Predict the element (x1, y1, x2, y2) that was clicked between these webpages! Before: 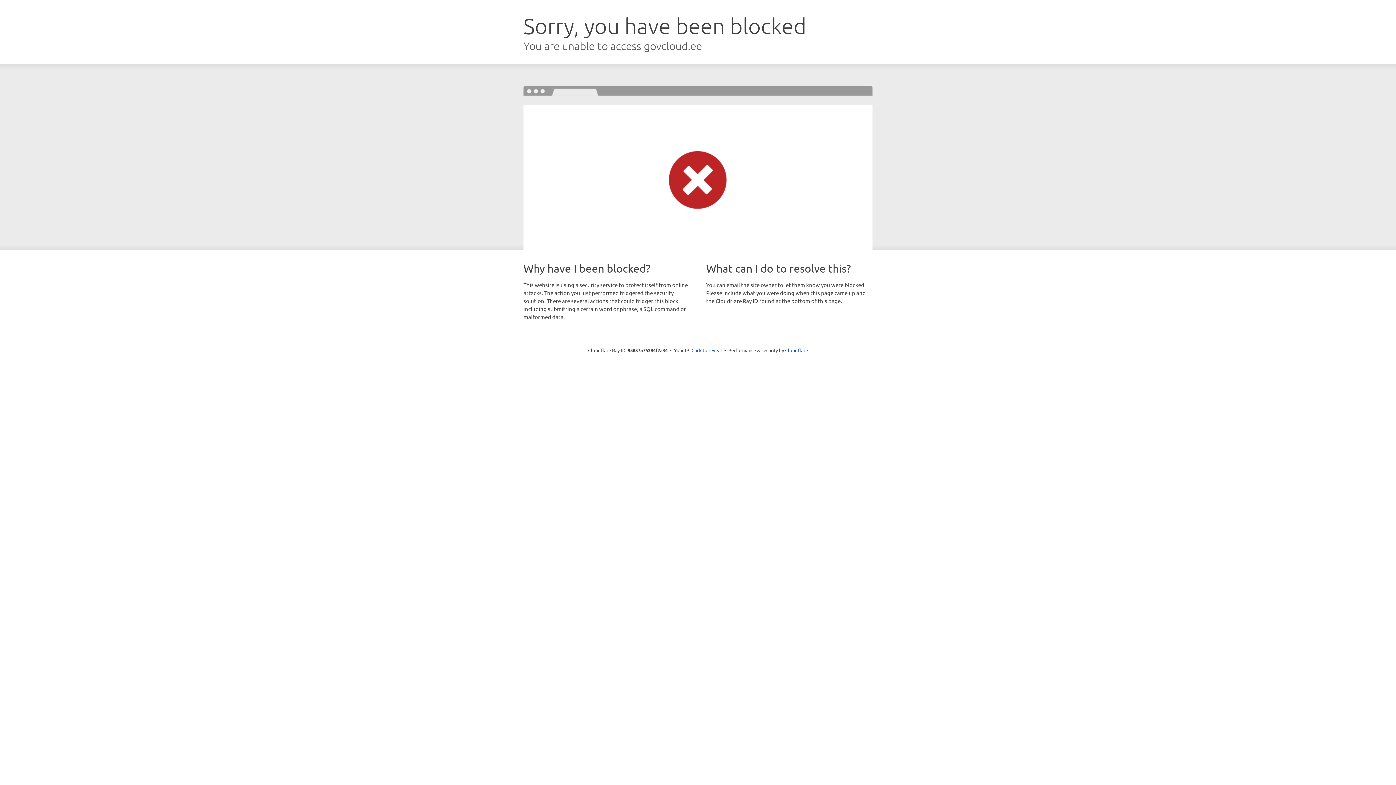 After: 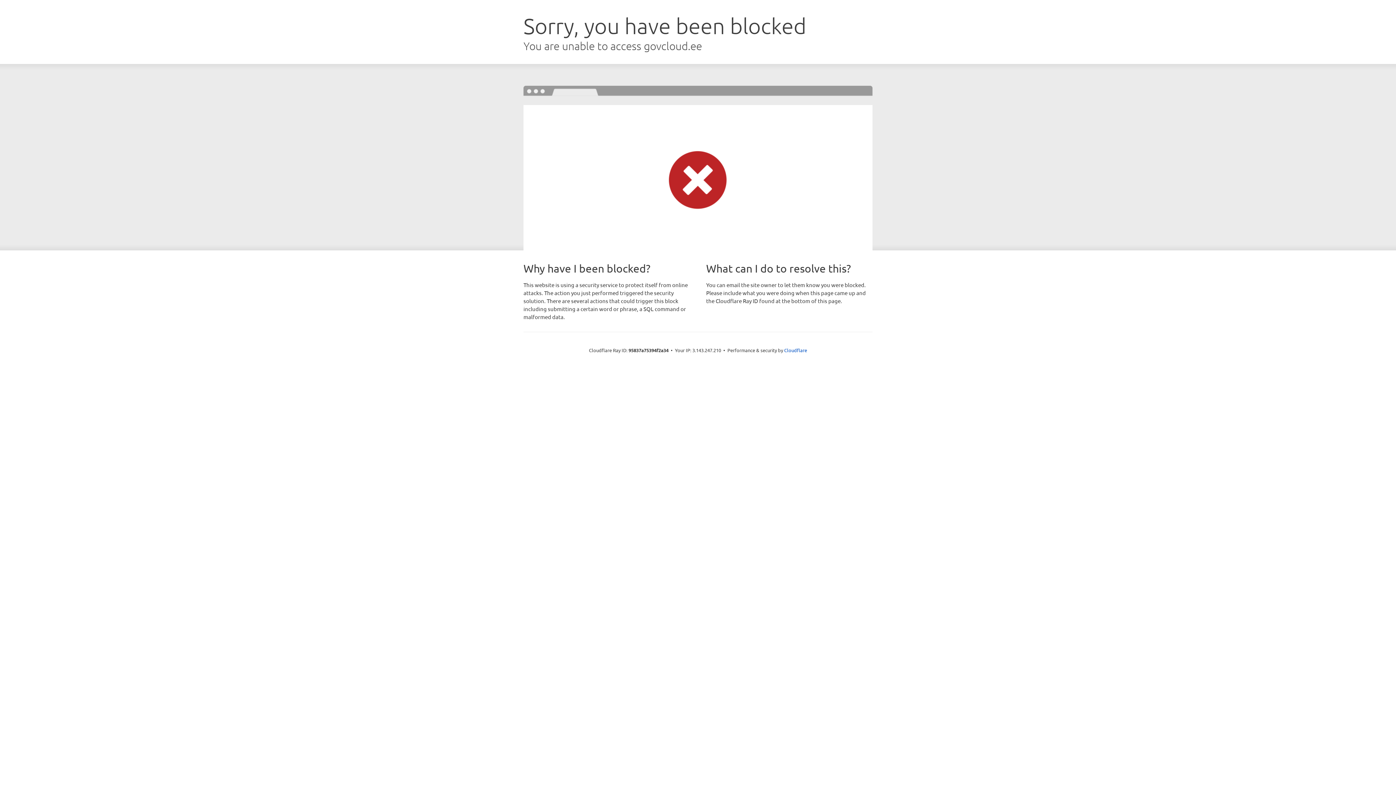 Action: bbox: (691, 346, 722, 353) label: Click to reveal